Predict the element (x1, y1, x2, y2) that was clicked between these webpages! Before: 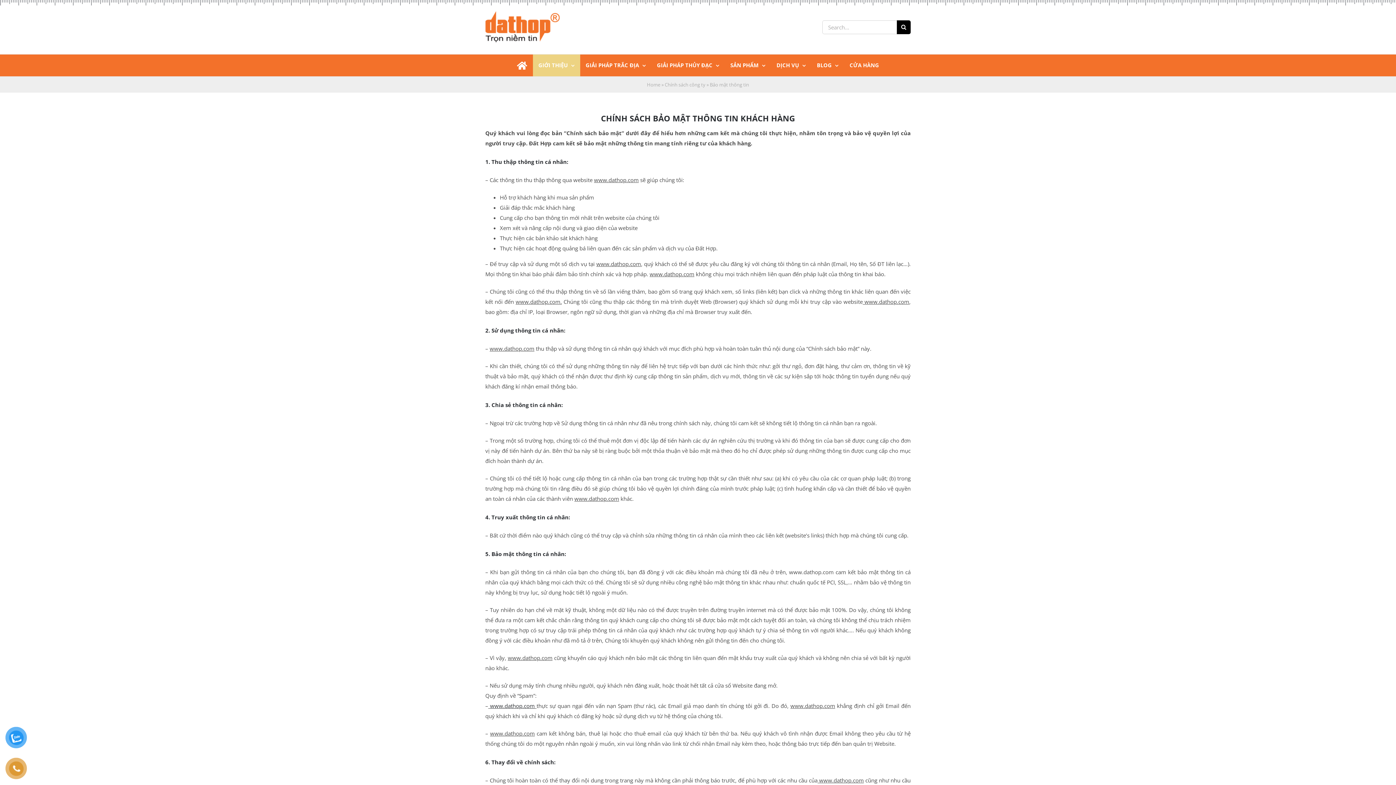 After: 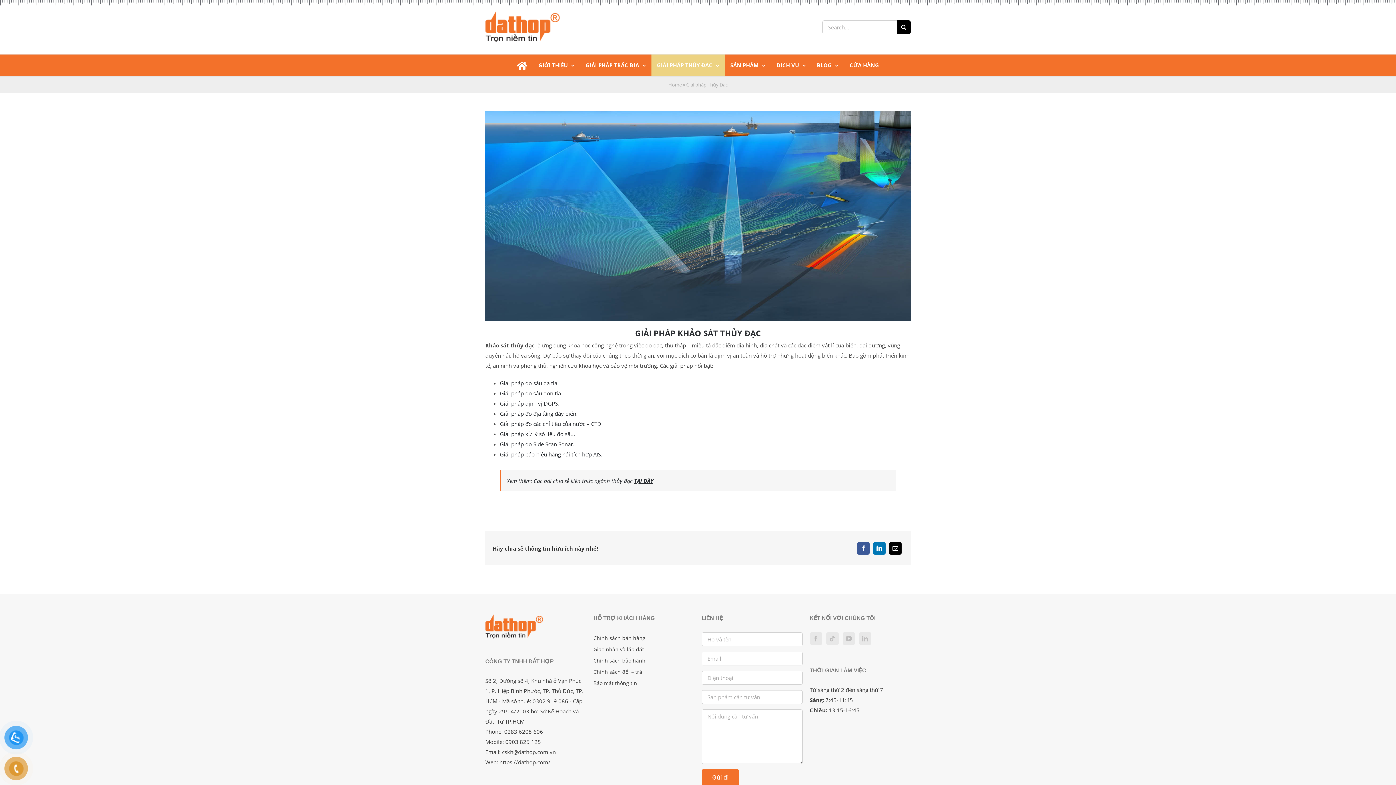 Action: label: GIẢI PHÁP THỦY ĐẠC bbox: (651, 54, 724, 76)